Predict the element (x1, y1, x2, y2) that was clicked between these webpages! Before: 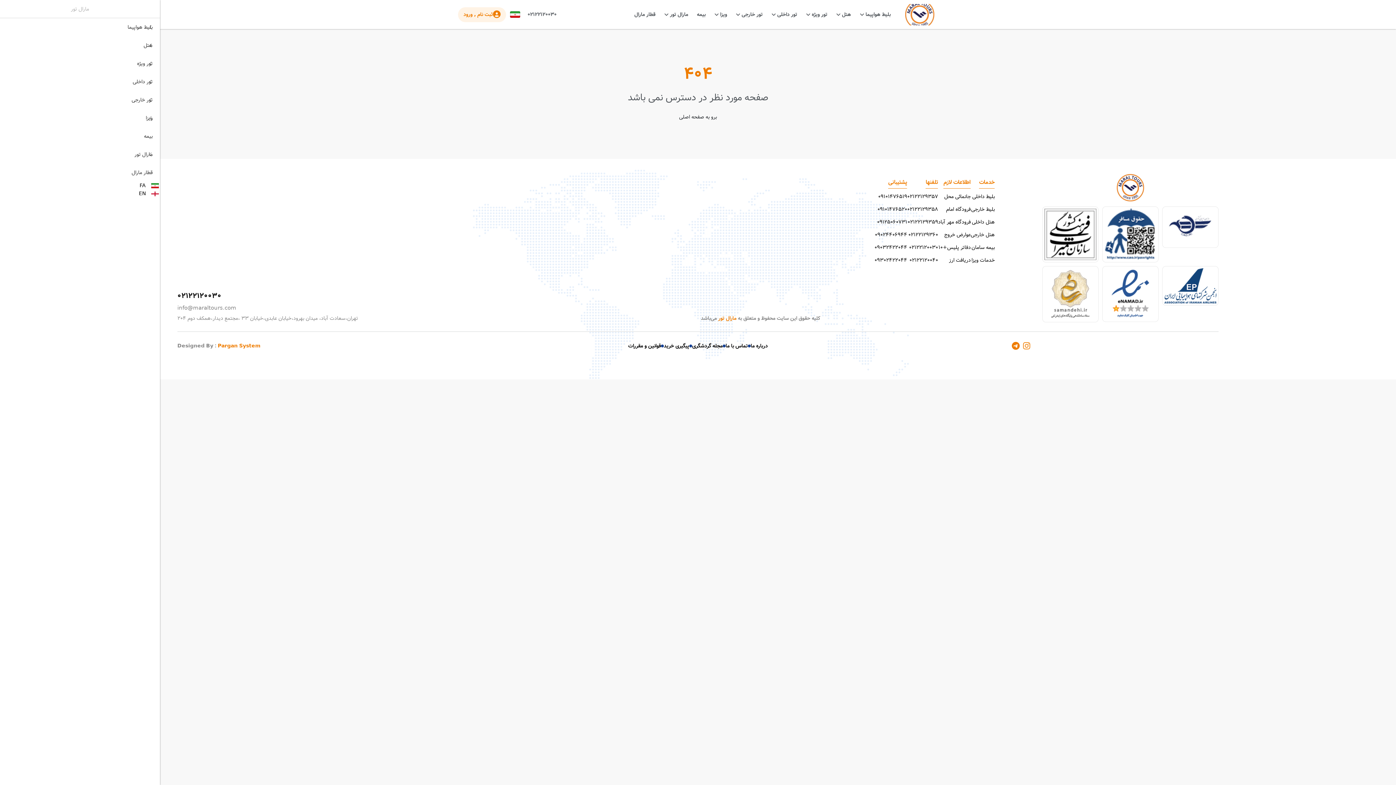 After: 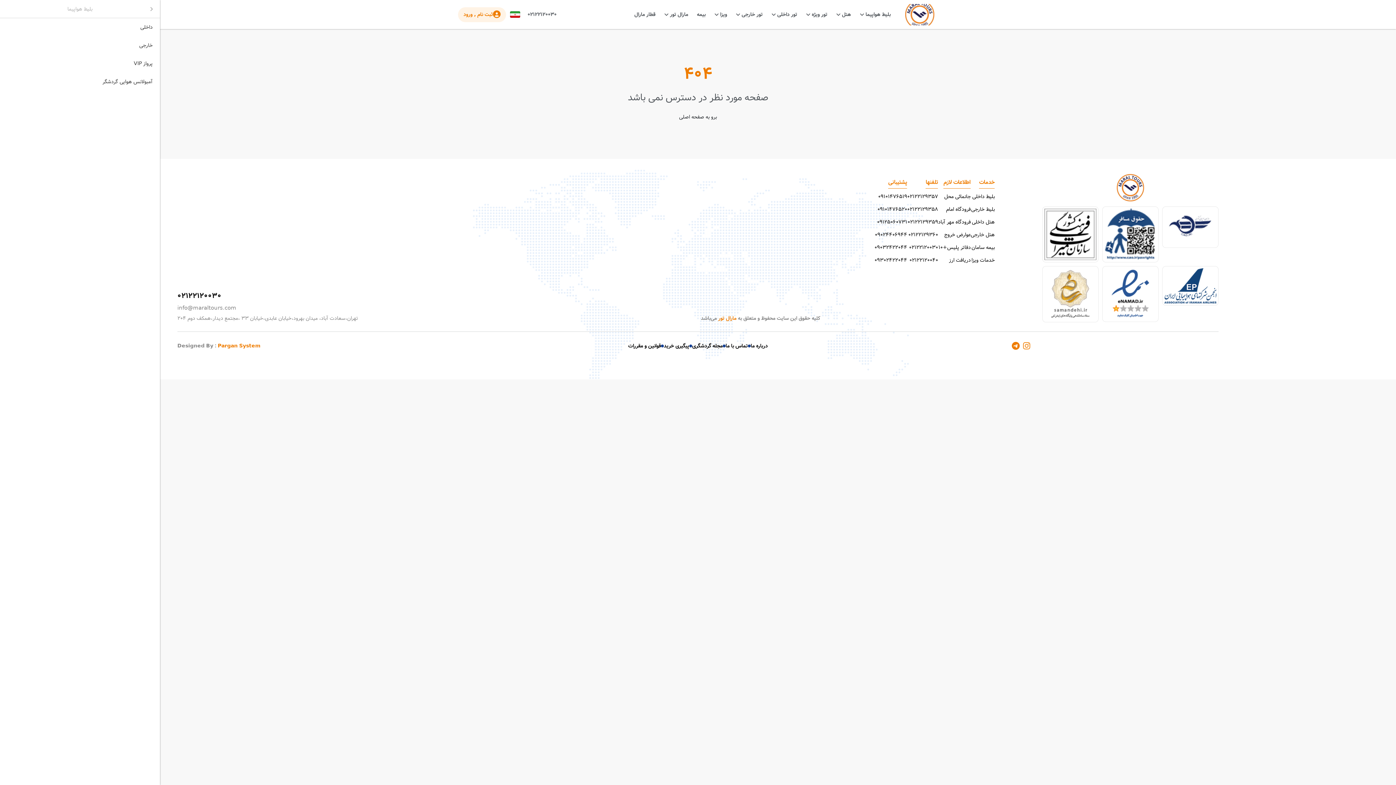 Action: bbox: (0, 18, 160, 36) label: Open submenu